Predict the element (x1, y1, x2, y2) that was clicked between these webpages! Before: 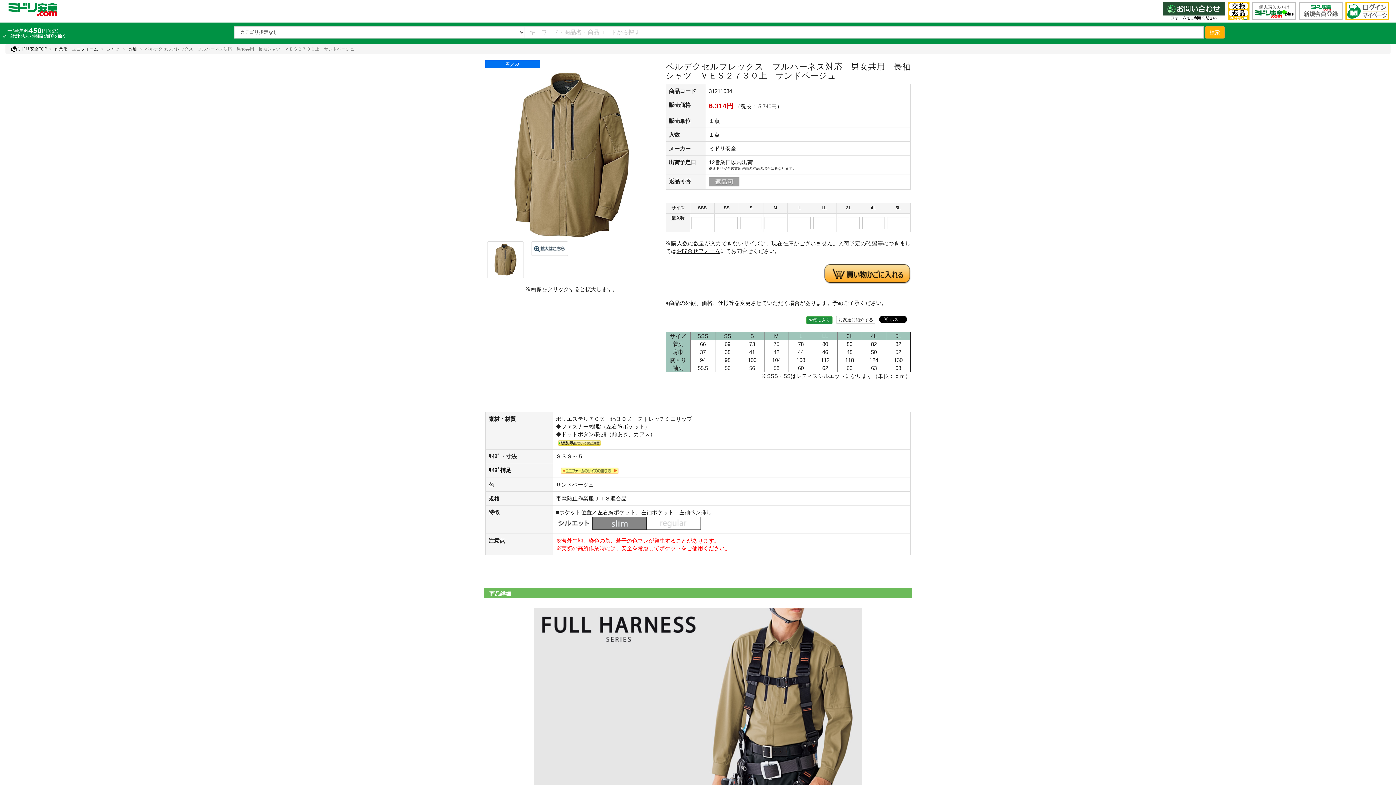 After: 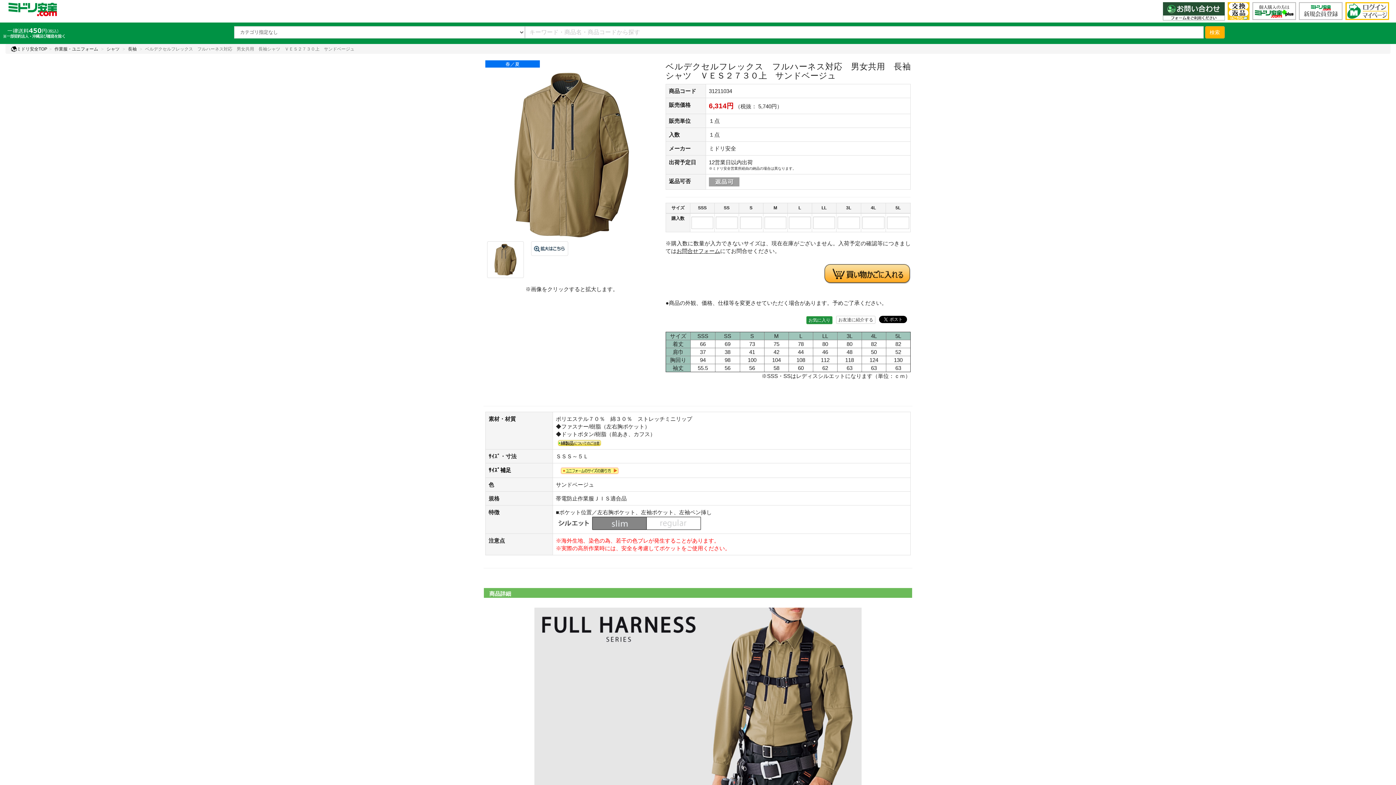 Action: bbox: (556, 438, 601, 444)